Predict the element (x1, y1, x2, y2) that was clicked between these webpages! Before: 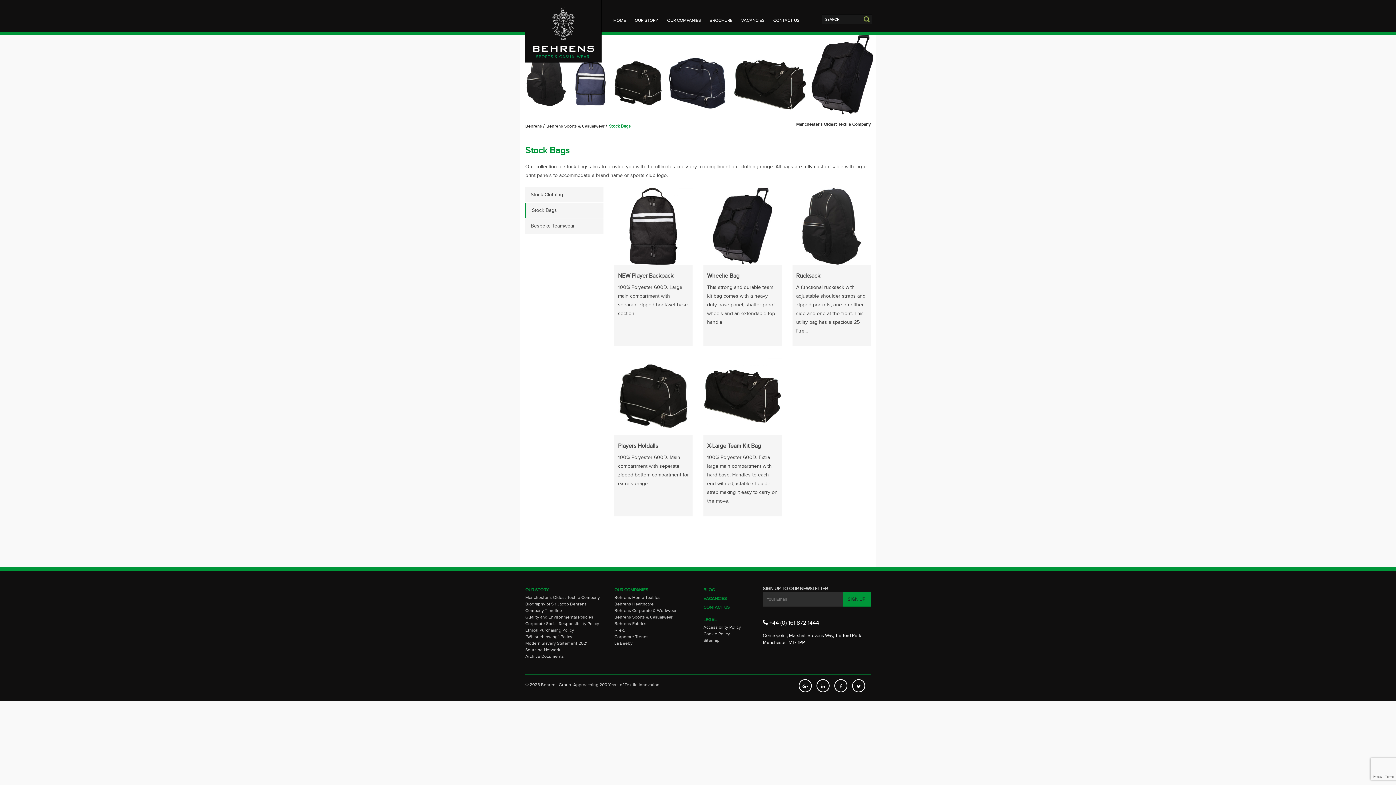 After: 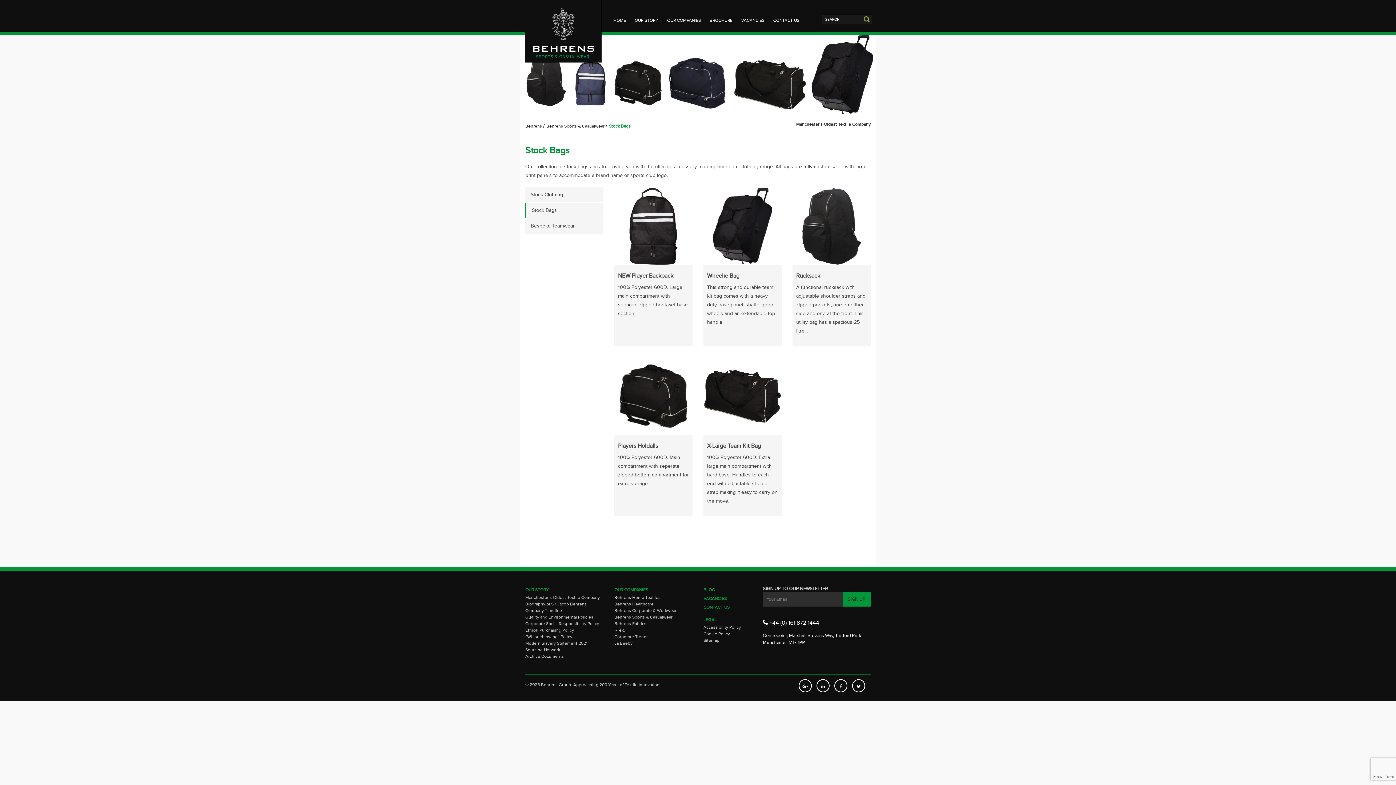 Action: bbox: (614, 628, 625, 633) label: i-Tex.